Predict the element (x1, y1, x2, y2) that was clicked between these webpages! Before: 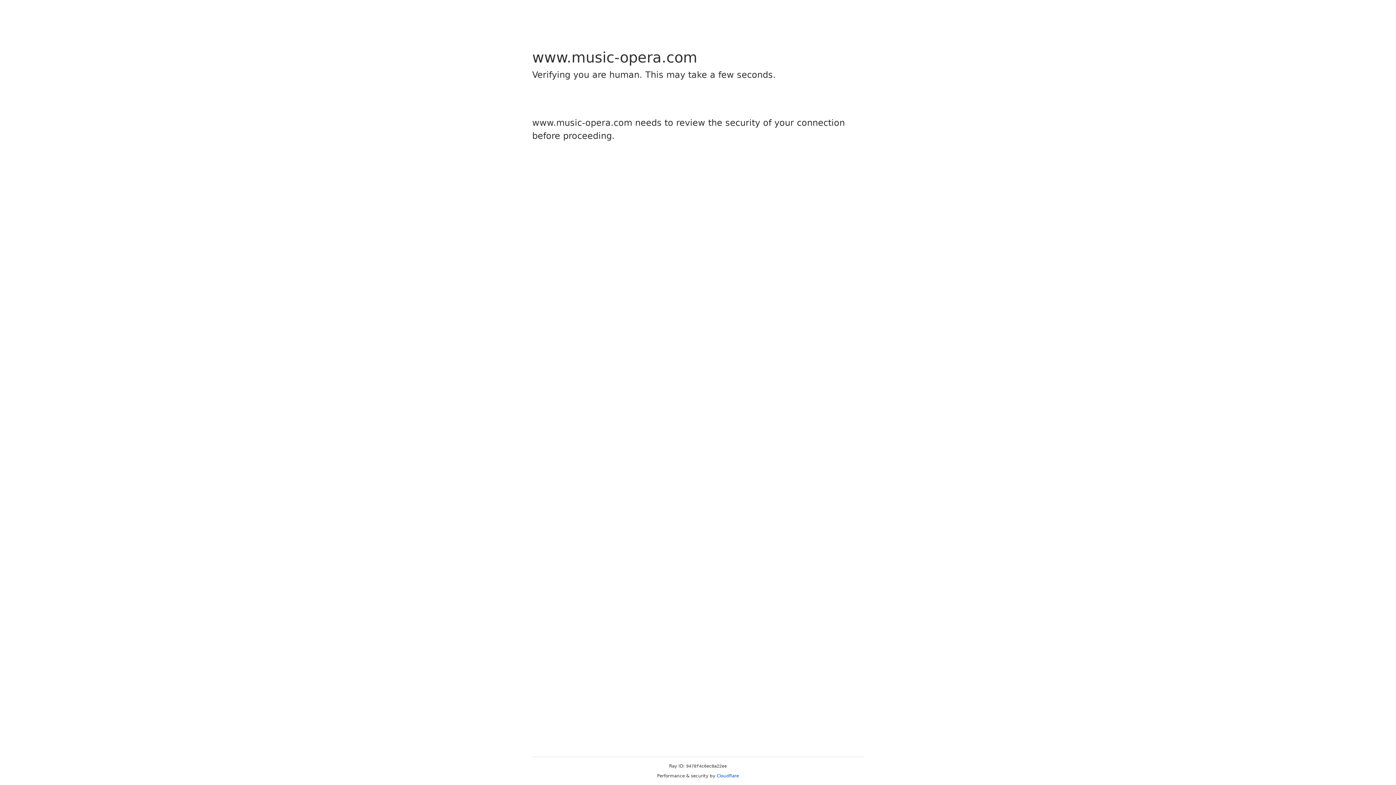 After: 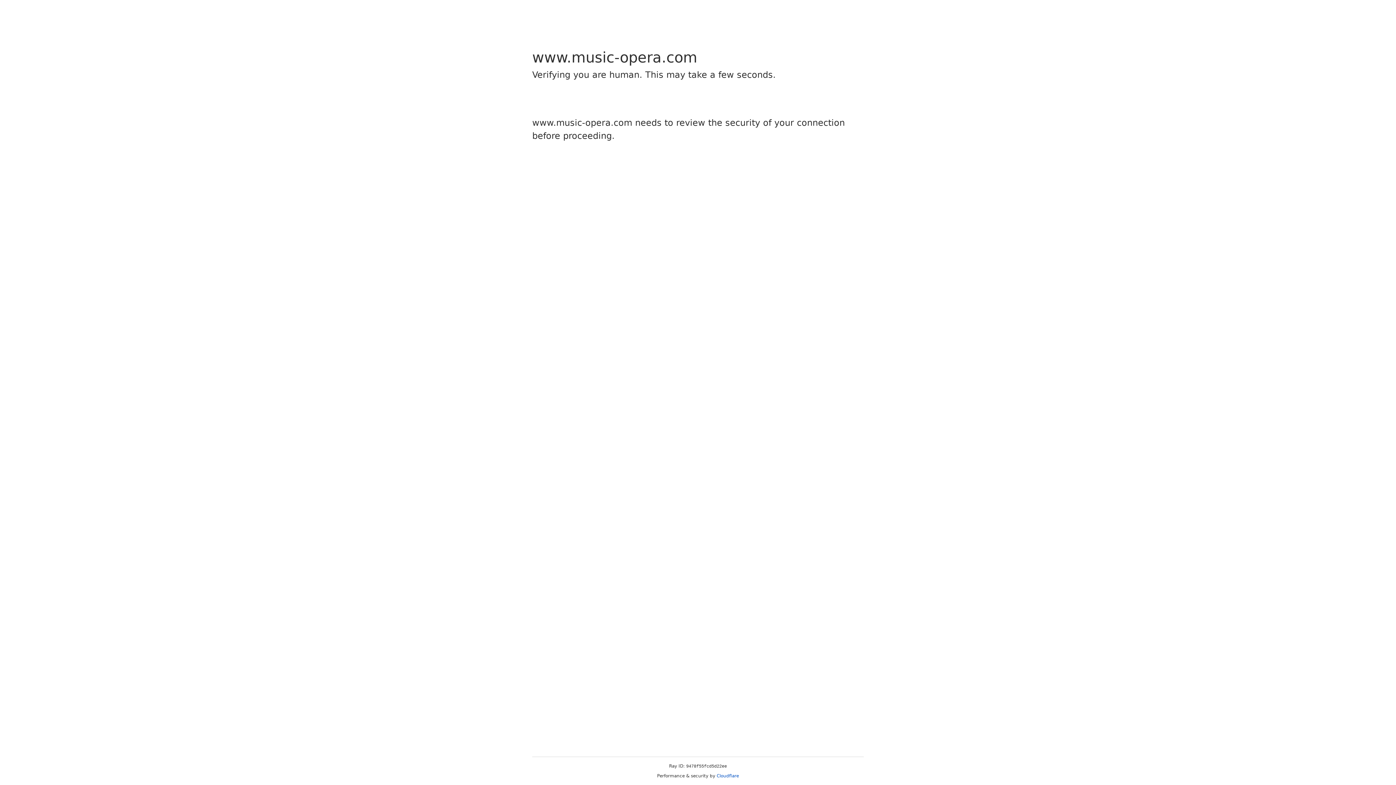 Action: bbox: (716, 773, 739, 778) label: Cloudflare